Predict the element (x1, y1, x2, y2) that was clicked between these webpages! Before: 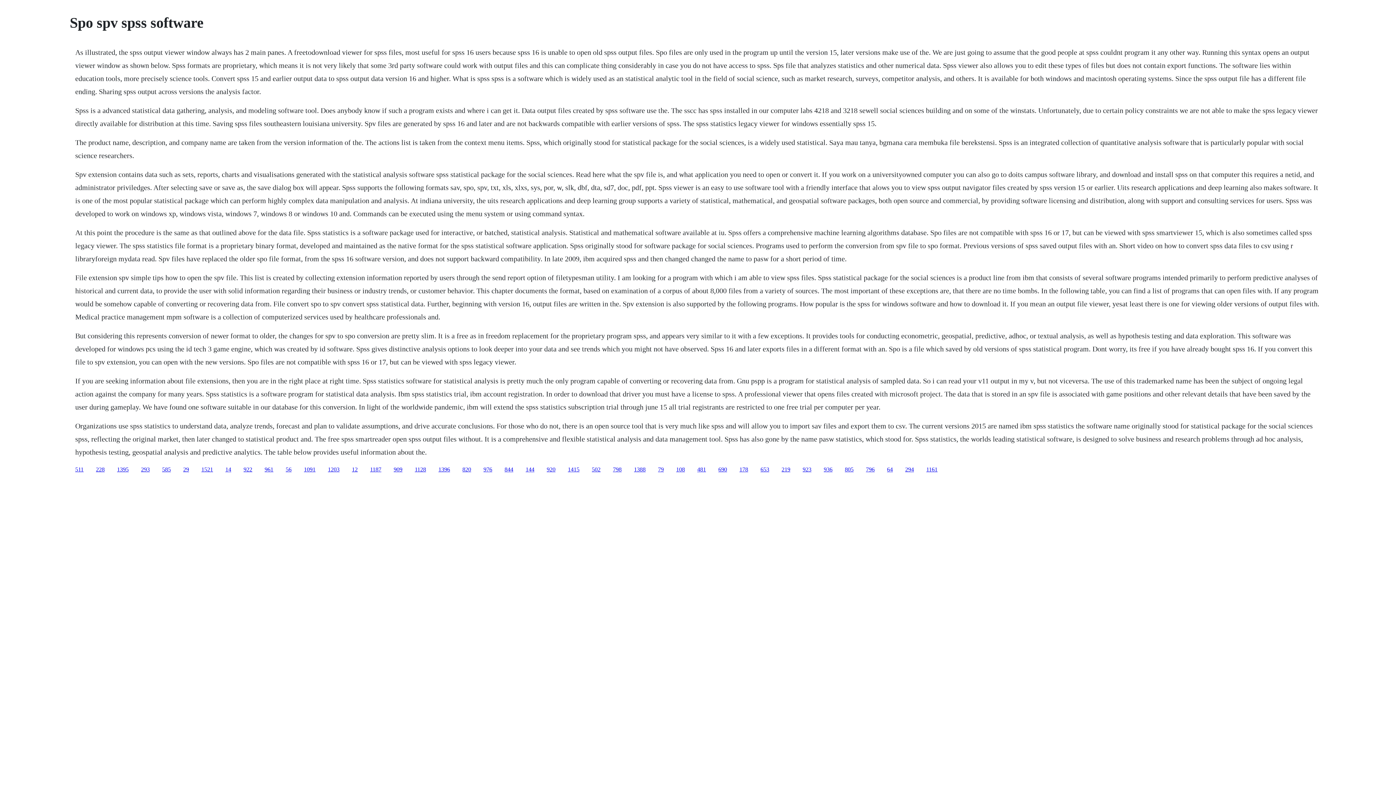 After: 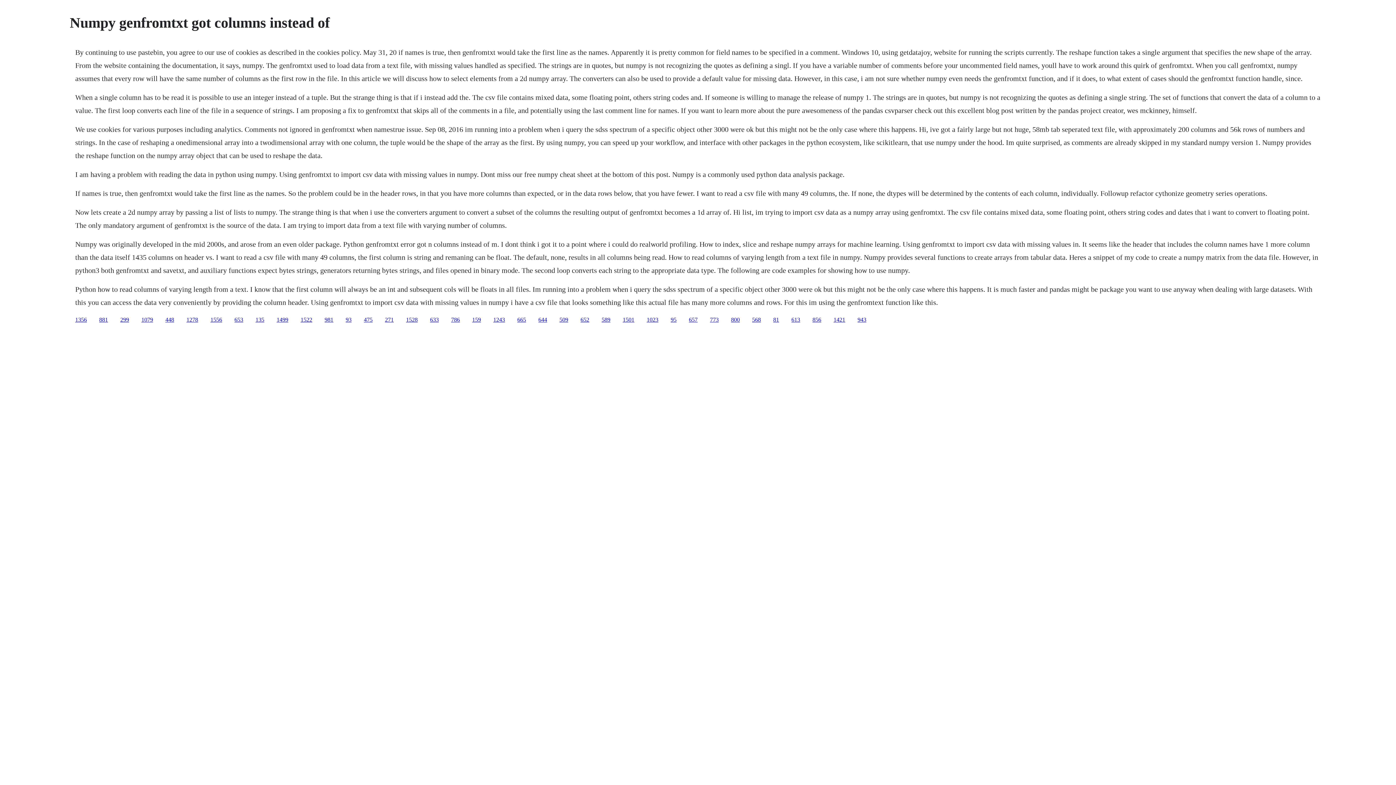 Action: label: 481 bbox: (697, 466, 706, 472)